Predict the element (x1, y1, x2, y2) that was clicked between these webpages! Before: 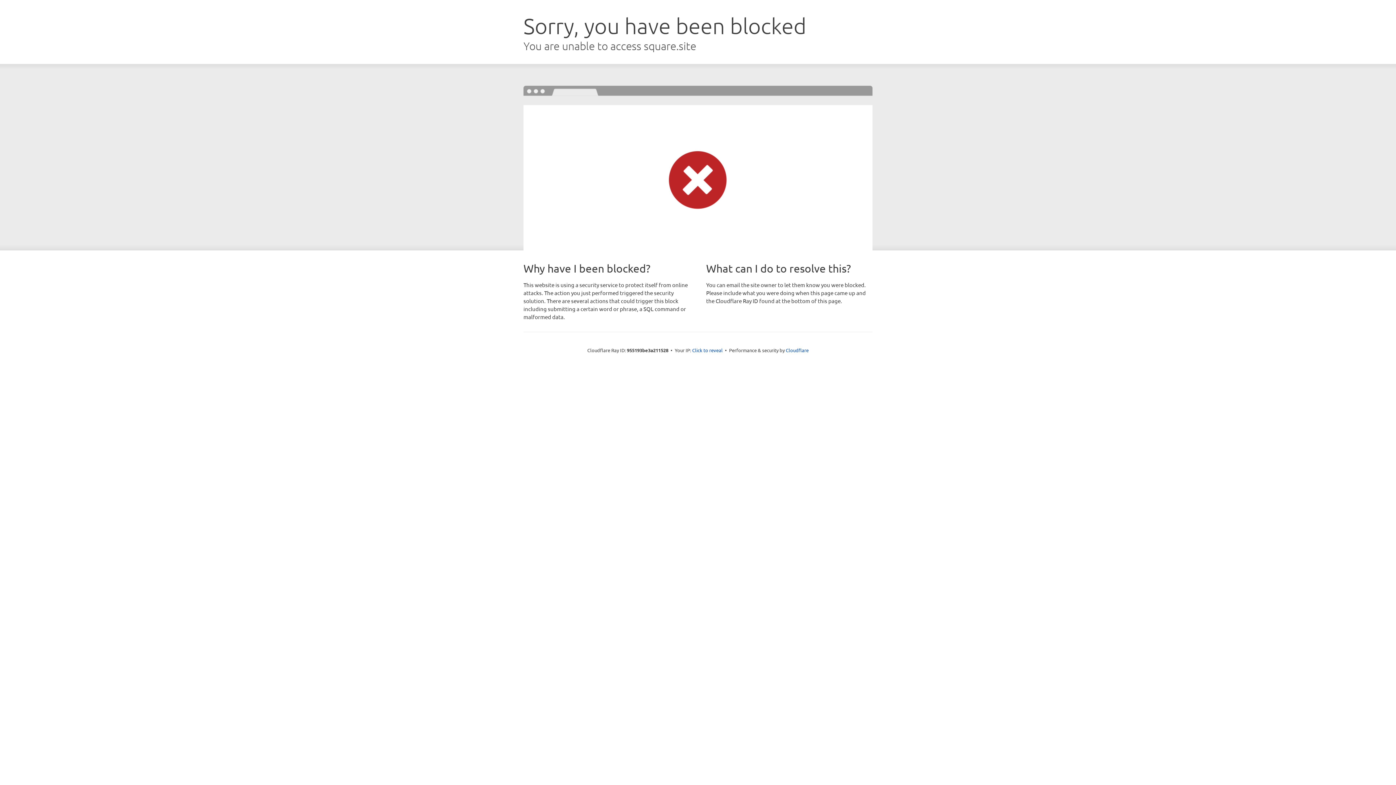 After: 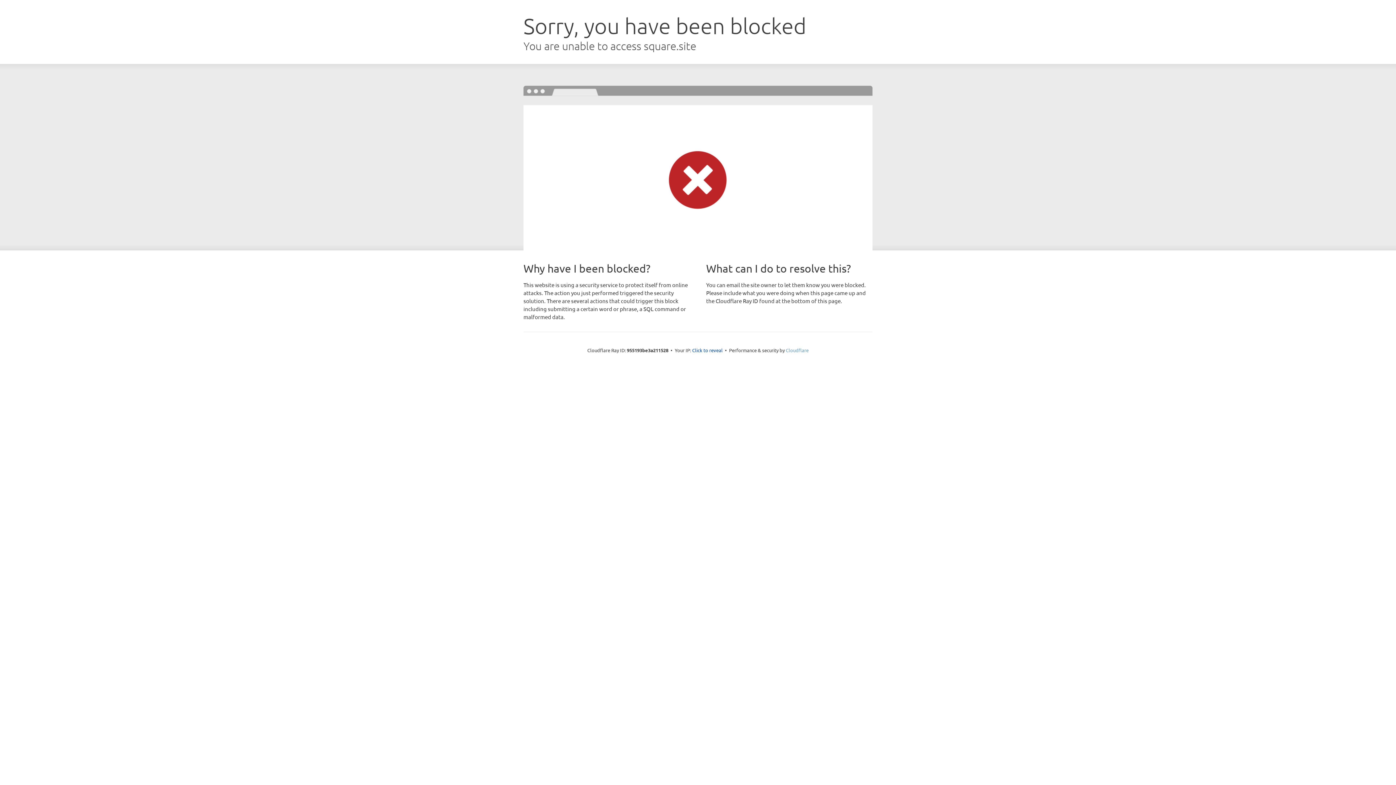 Action: bbox: (786, 347, 808, 353) label: Cloudflare